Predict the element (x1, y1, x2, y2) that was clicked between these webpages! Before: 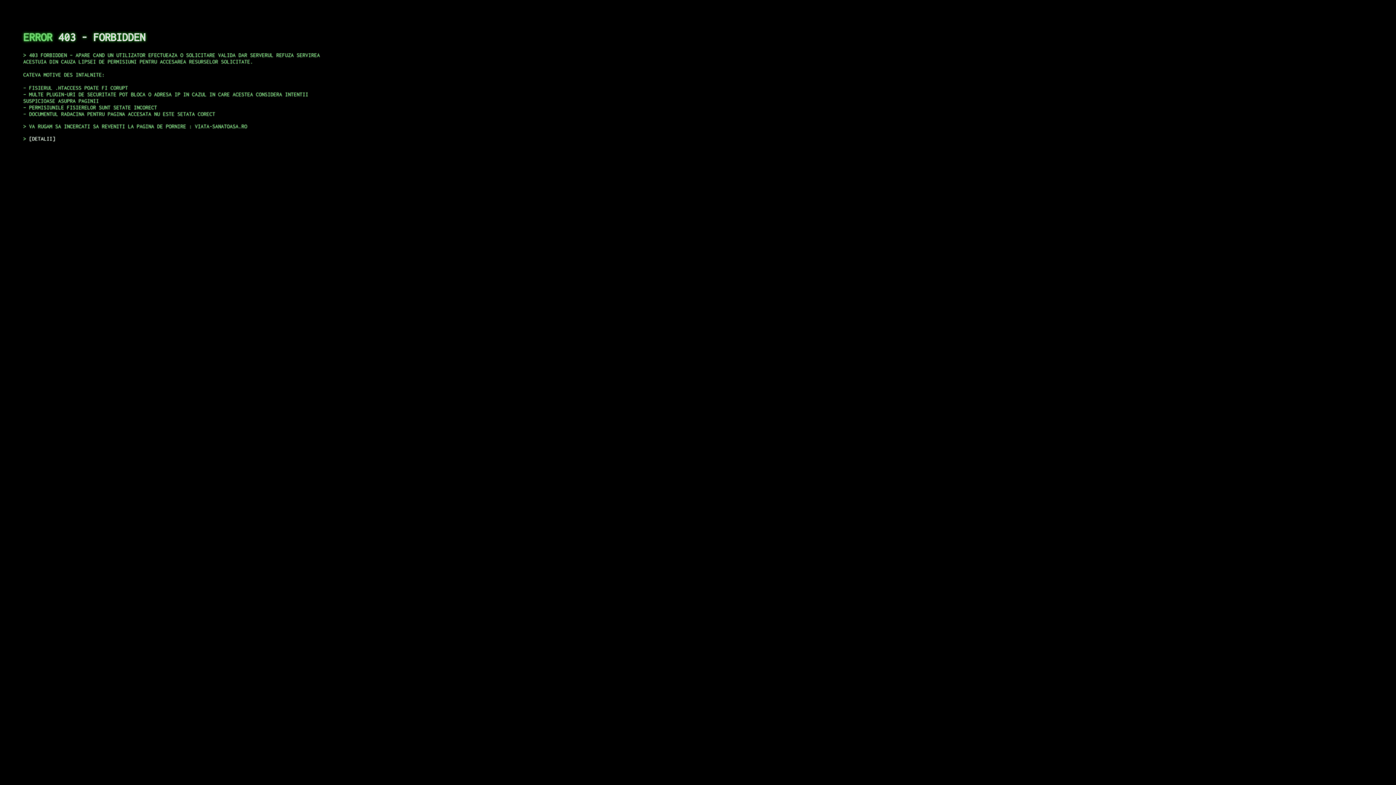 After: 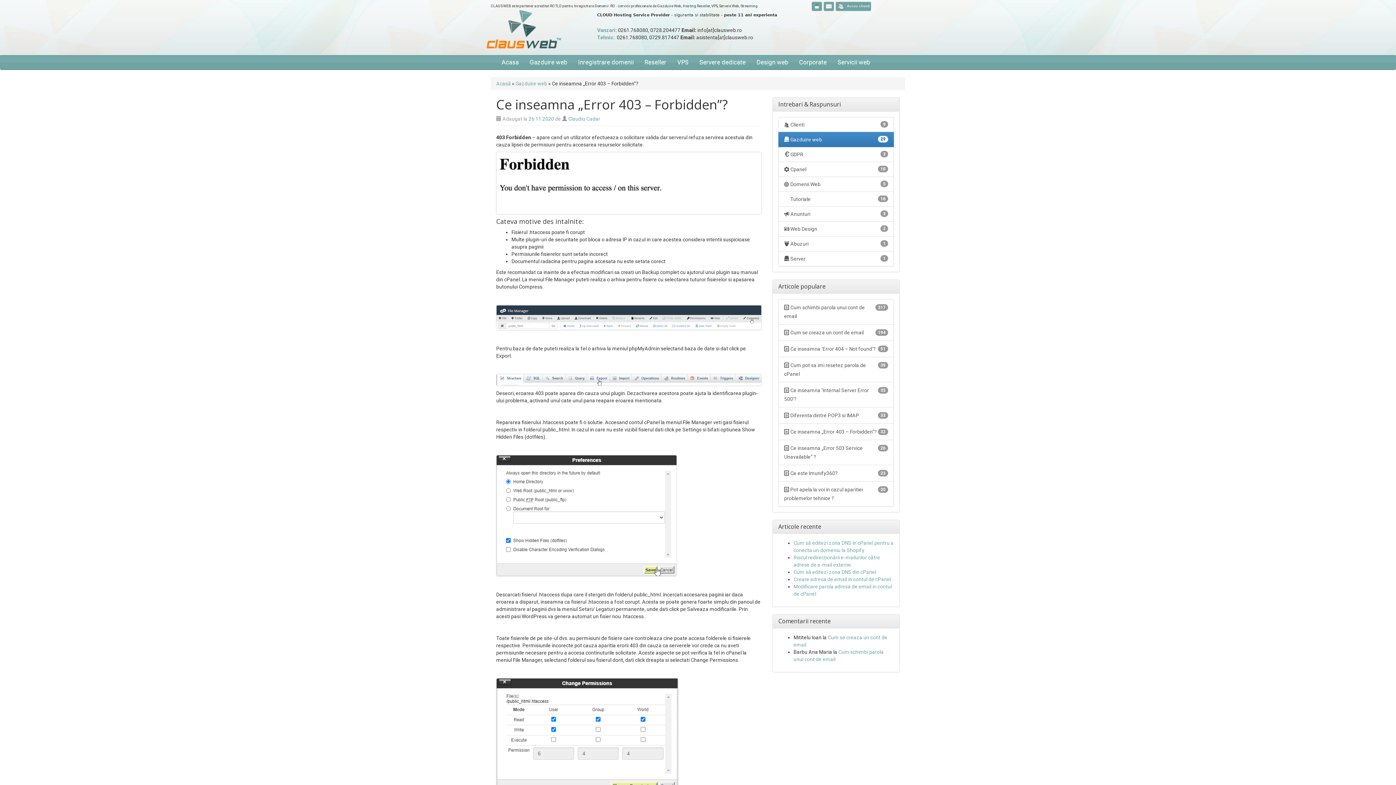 Action: label: DETALII bbox: (29, 135, 55, 141)